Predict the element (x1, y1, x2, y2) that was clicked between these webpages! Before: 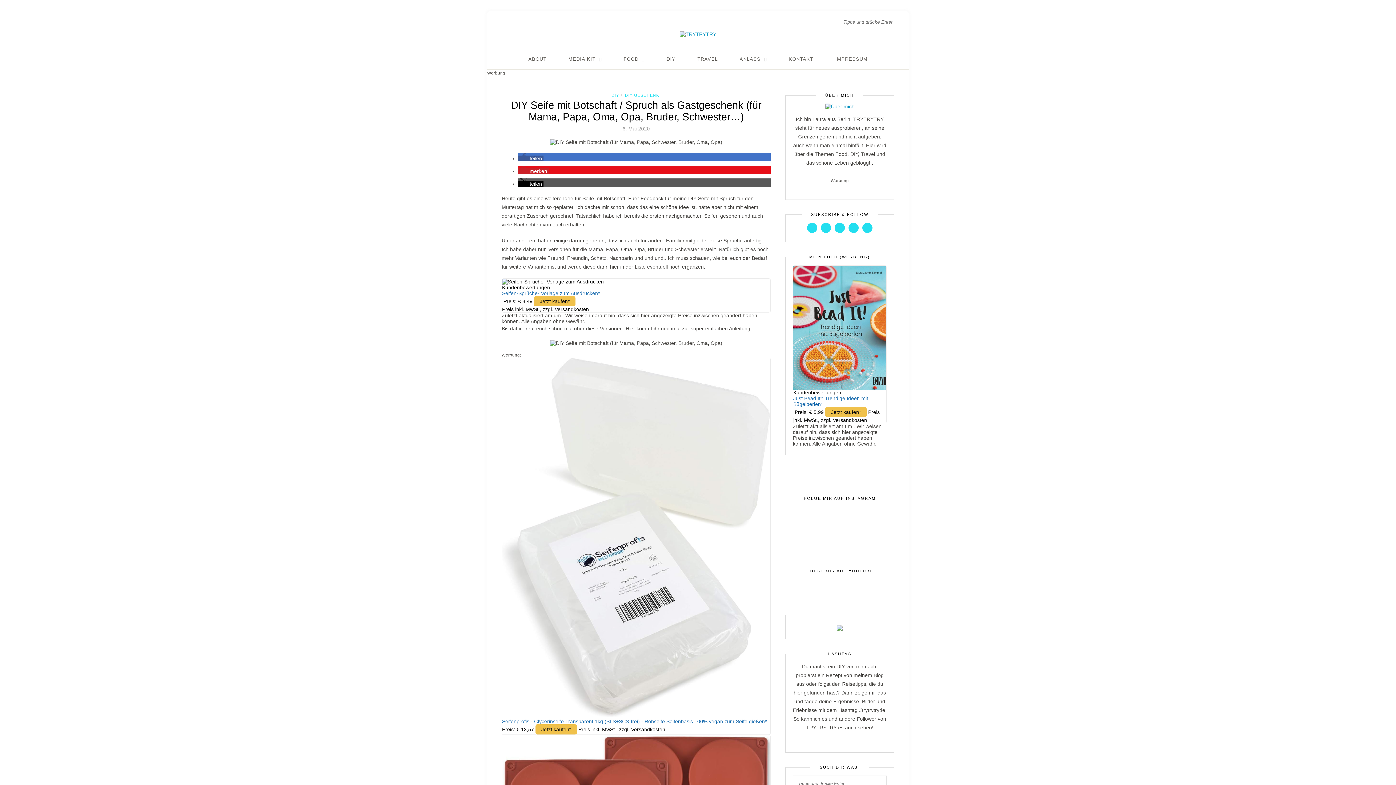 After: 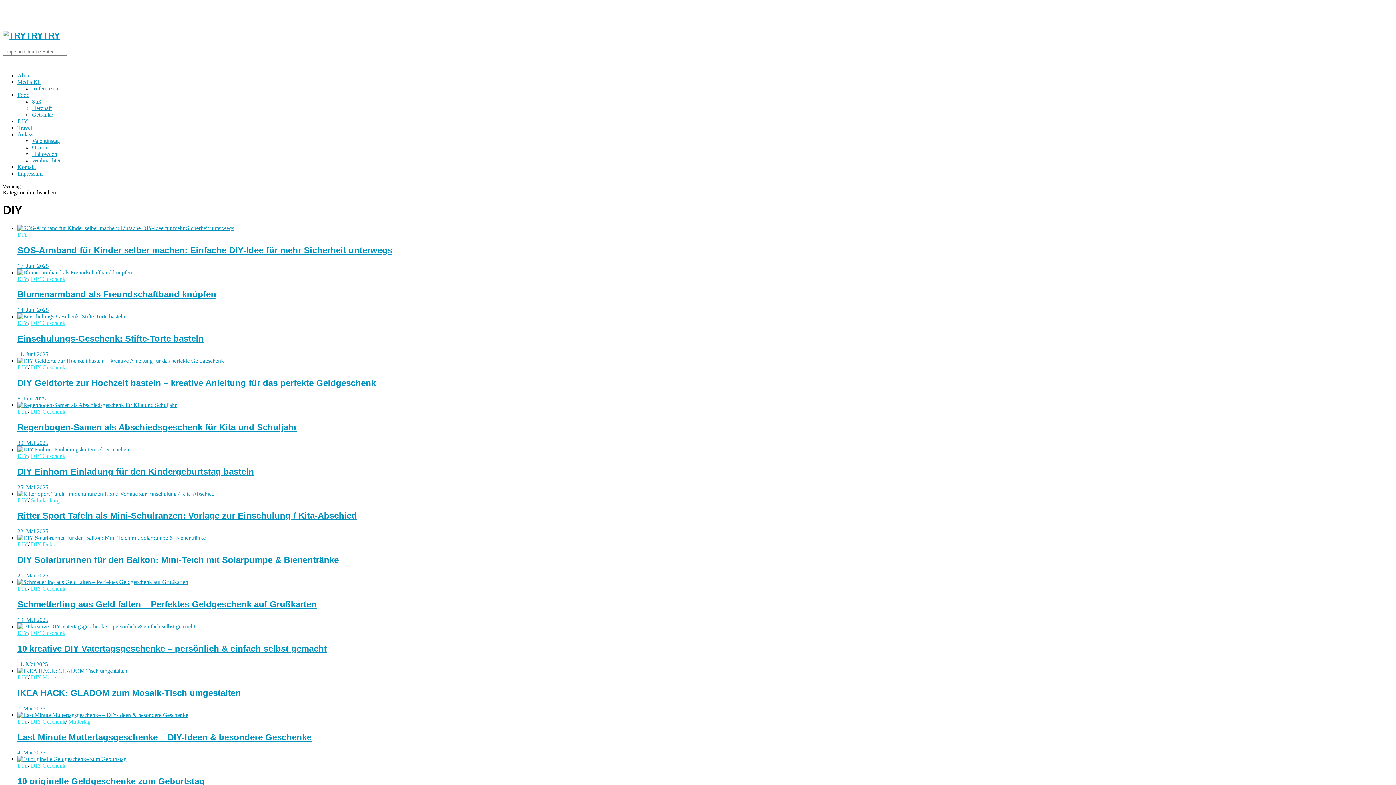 Action: label: DIY bbox: (611, 93, 619, 97)